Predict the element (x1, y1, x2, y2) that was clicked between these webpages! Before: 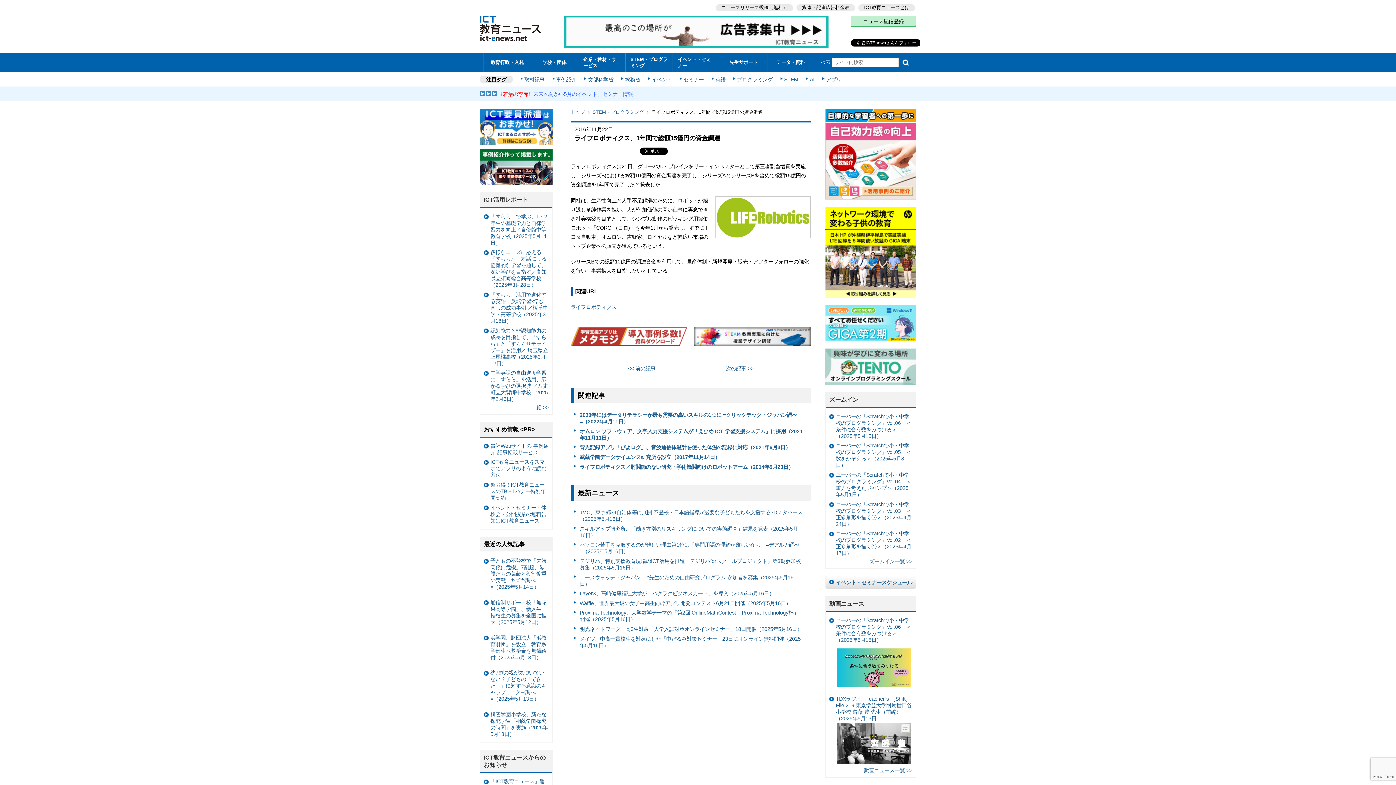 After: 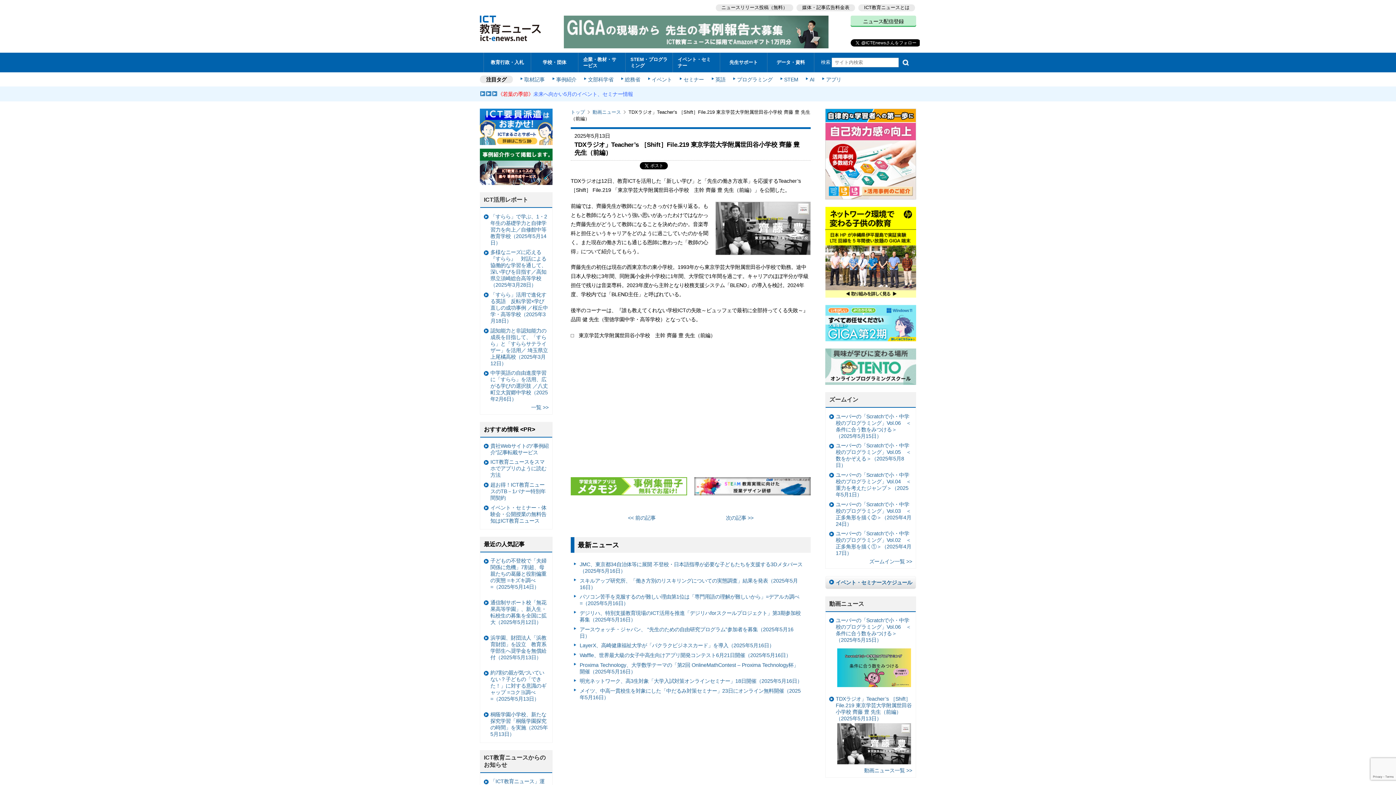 Action: bbox: (829, 694, 912, 767) label: TDXラジオ」Teacher’s ［Shift］File.219 東京学芸大学附属世田谷小学校 齊藤 豊 先生（前編）（2025年5月13日）
